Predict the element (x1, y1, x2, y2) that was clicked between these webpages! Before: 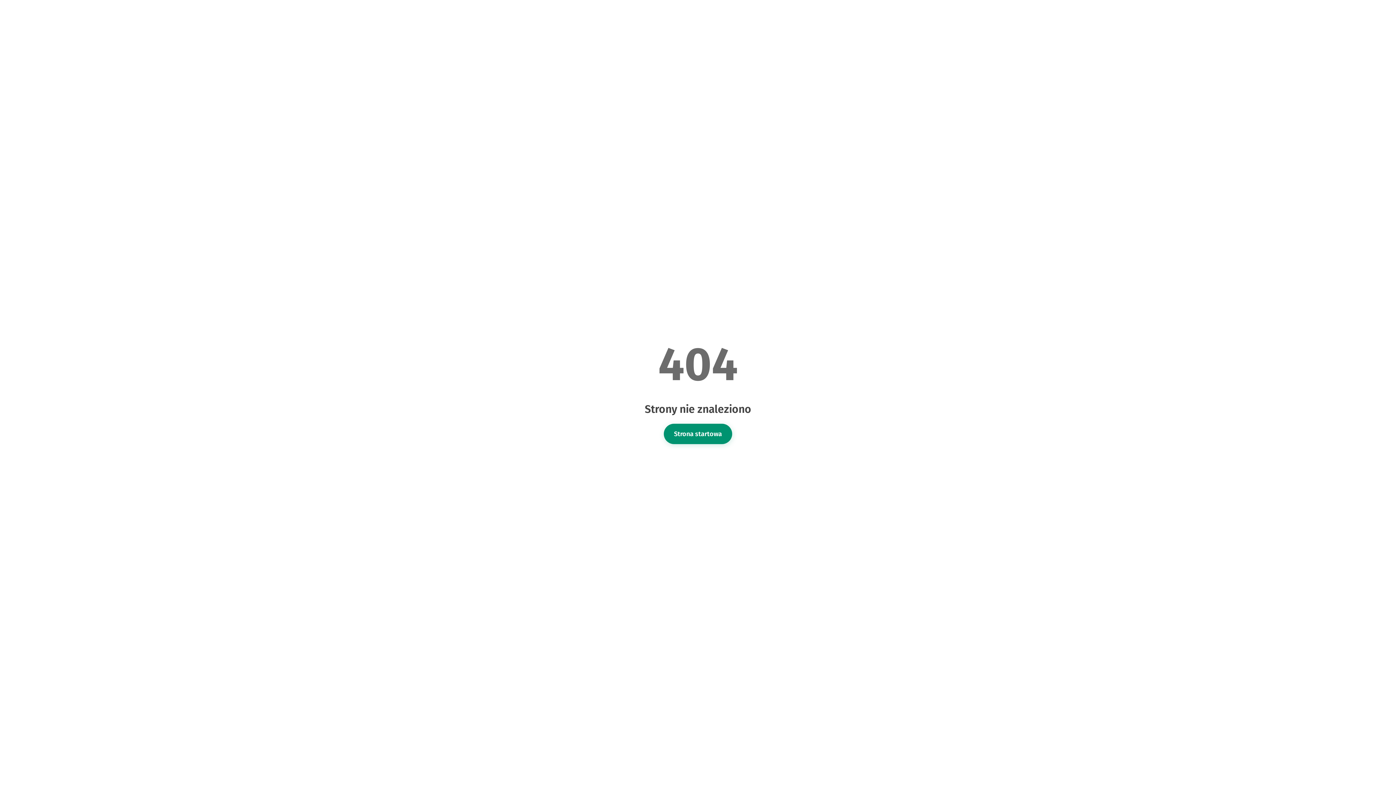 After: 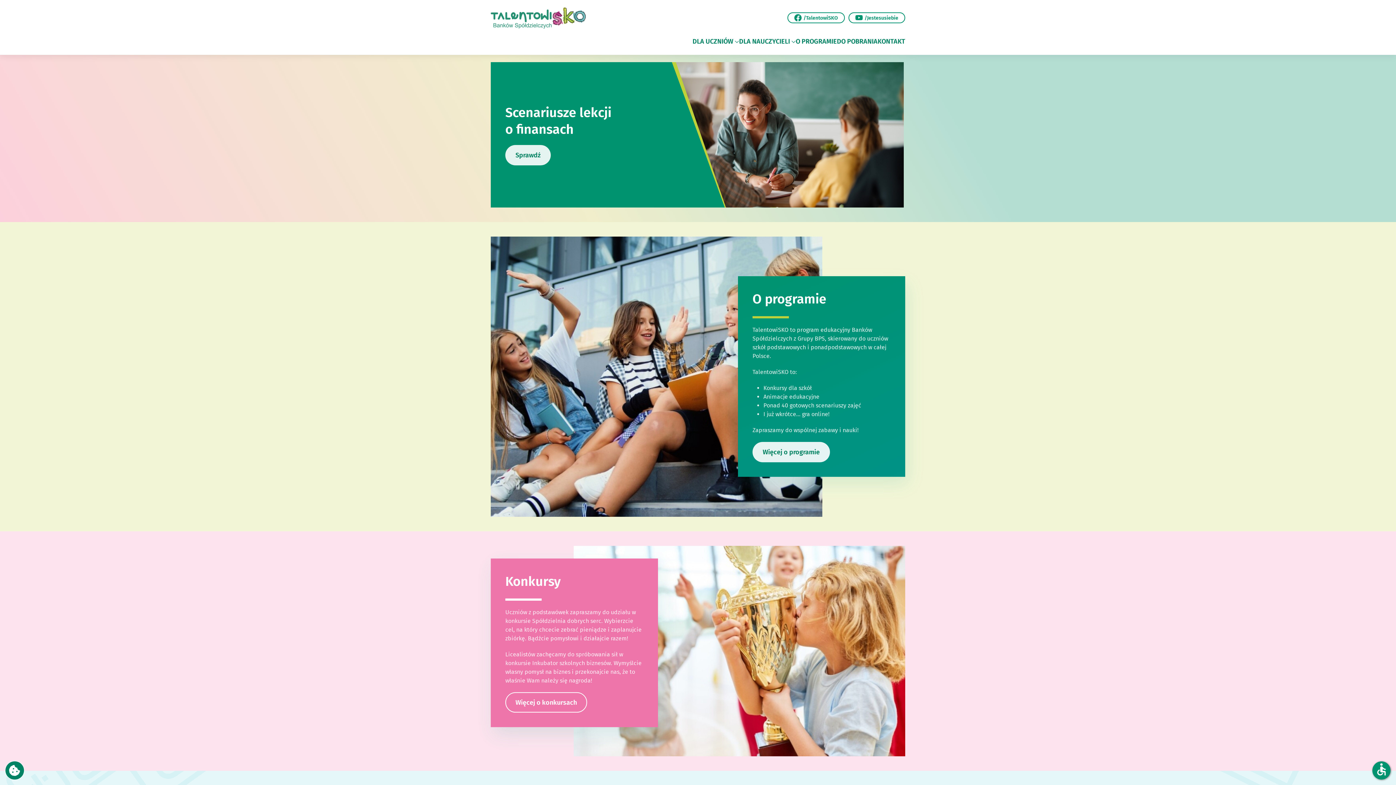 Action: bbox: (664, 423, 732, 444) label: Strona startowa